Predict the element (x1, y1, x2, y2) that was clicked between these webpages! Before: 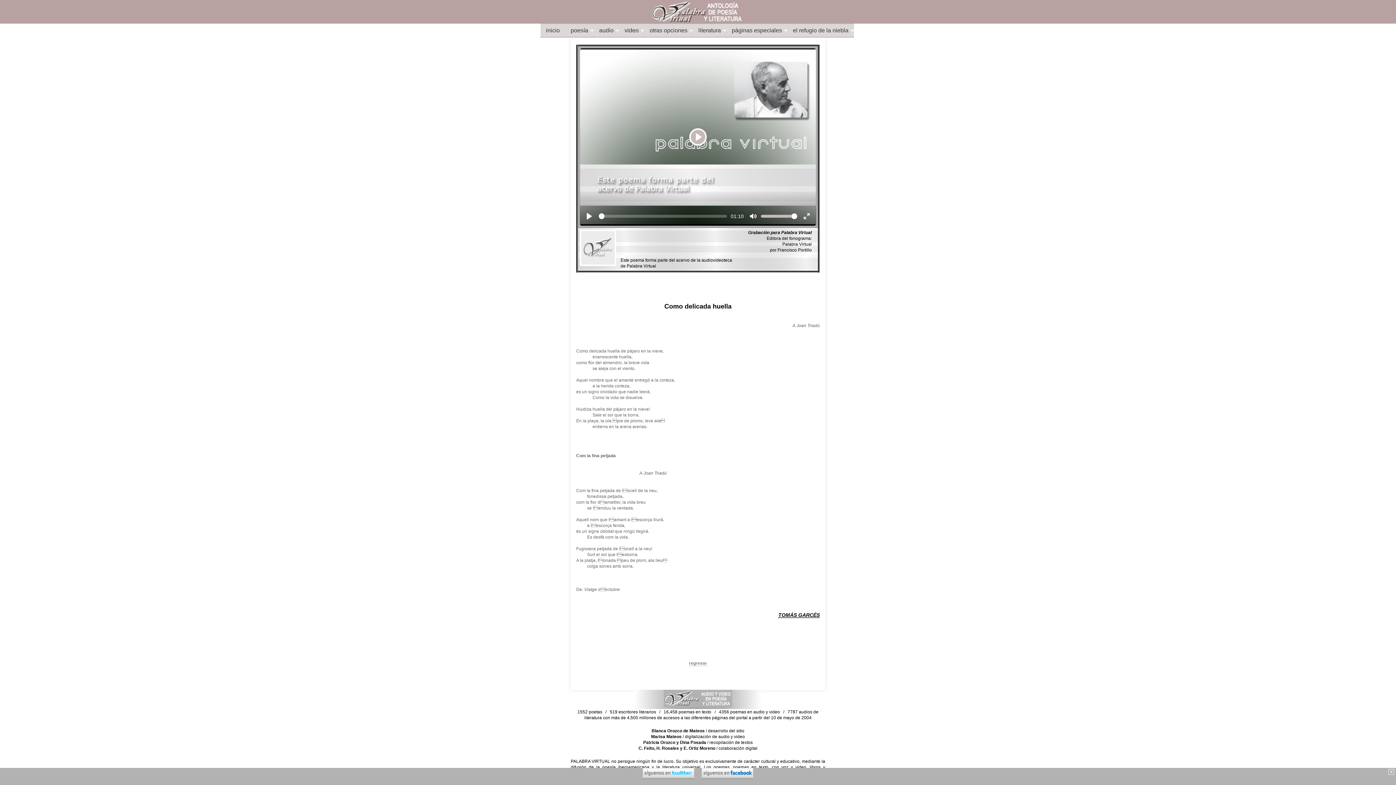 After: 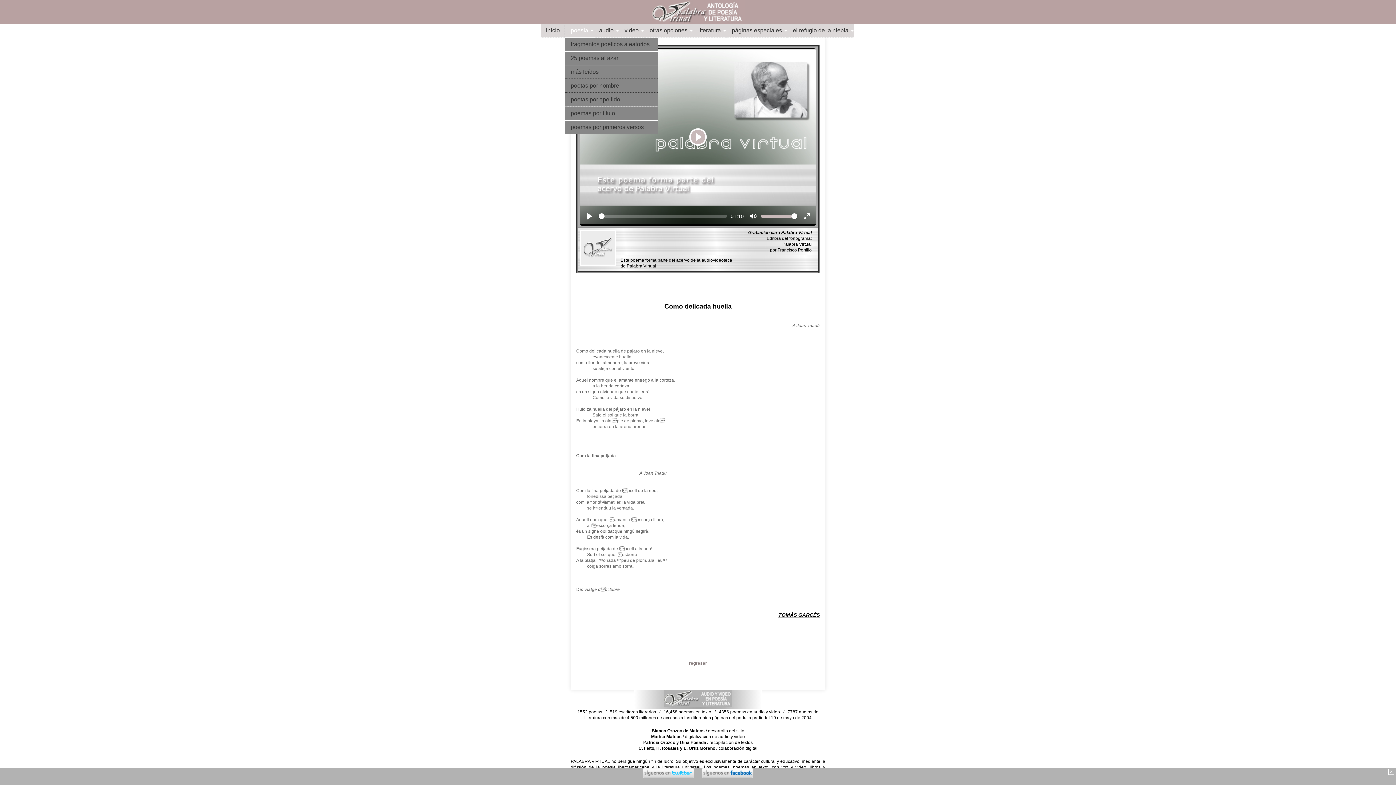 Action: bbox: (565, 24, 593, 37) label: poesía